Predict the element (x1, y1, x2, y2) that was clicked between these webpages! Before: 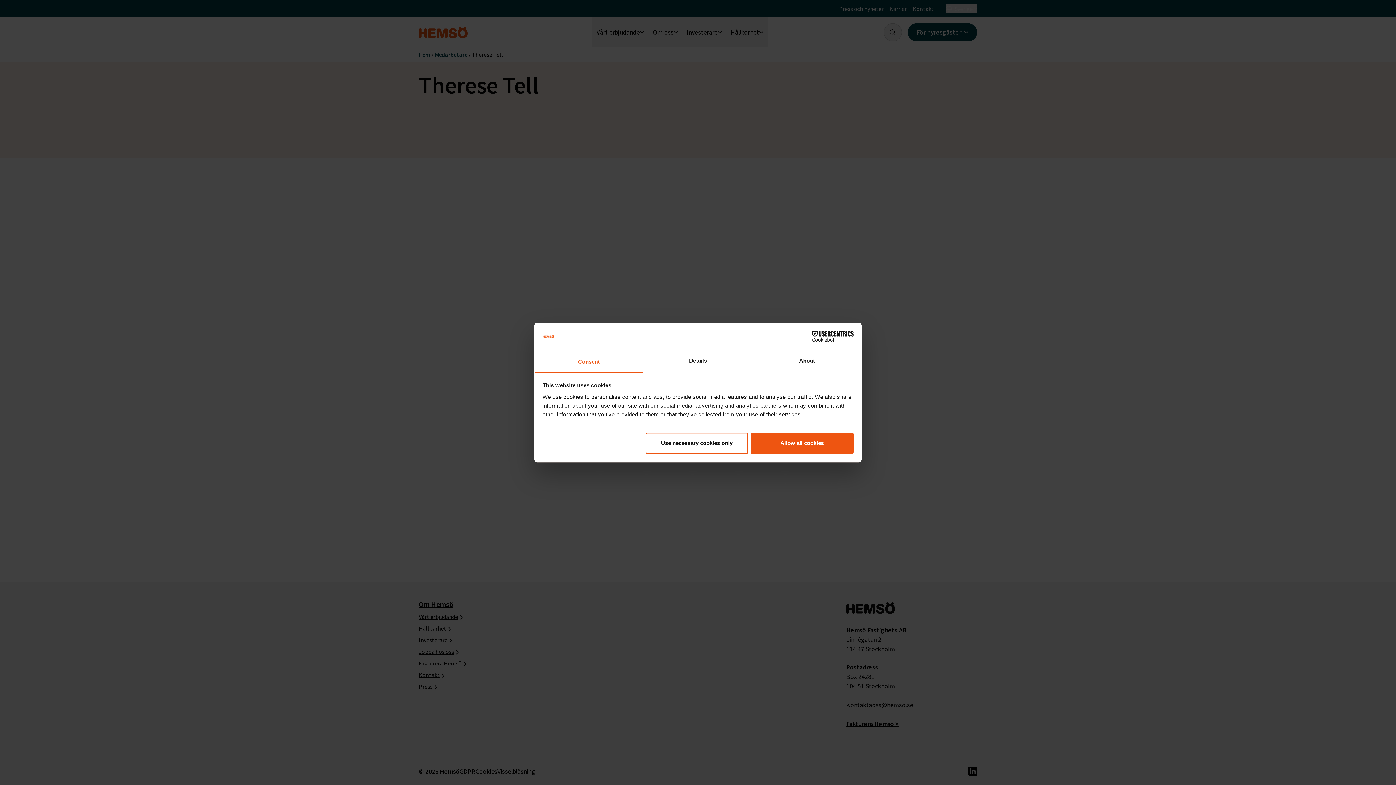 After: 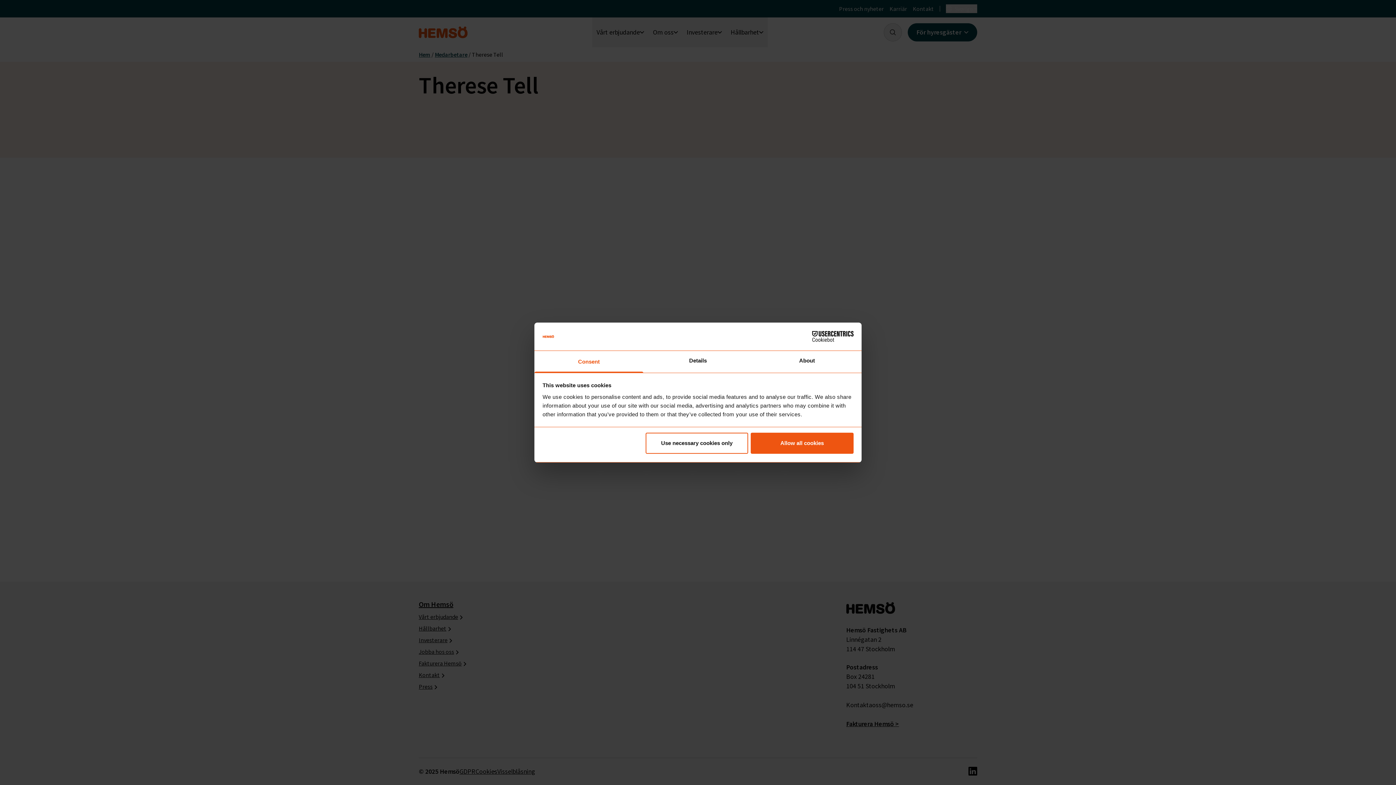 Action: label: Consent bbox: (534, 351, 643, 372)